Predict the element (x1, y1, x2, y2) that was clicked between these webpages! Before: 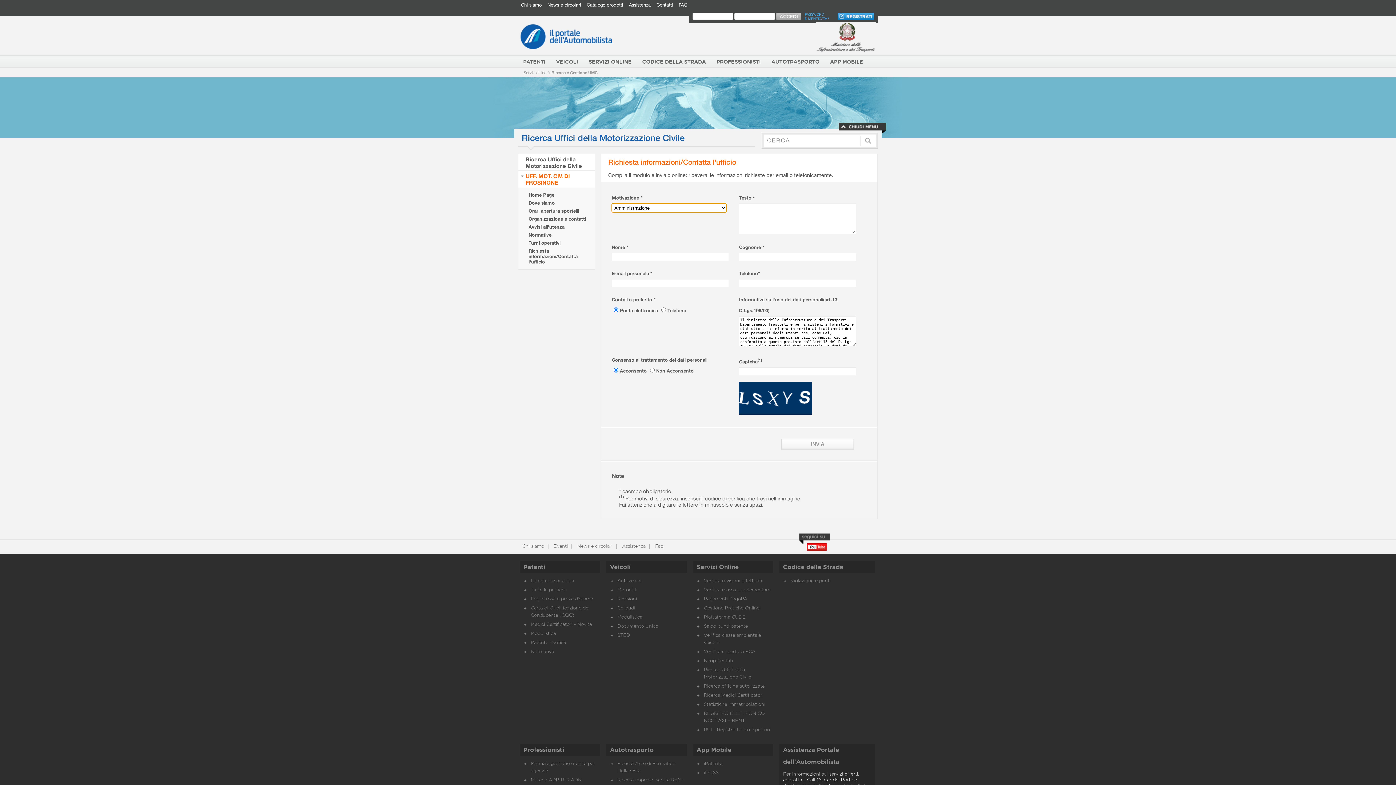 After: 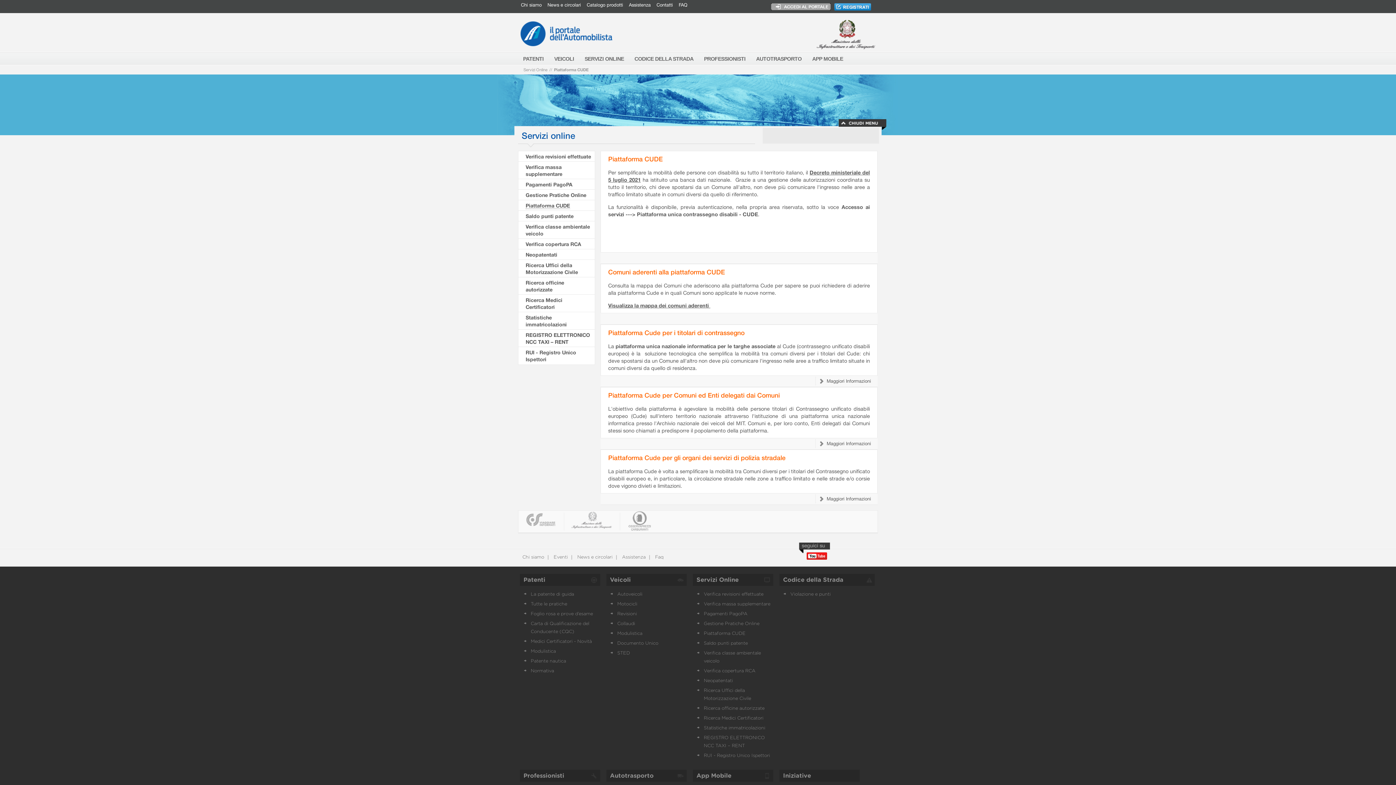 Action: bbox: (704, 615, 745, 620) label: Piattaforma CUDE